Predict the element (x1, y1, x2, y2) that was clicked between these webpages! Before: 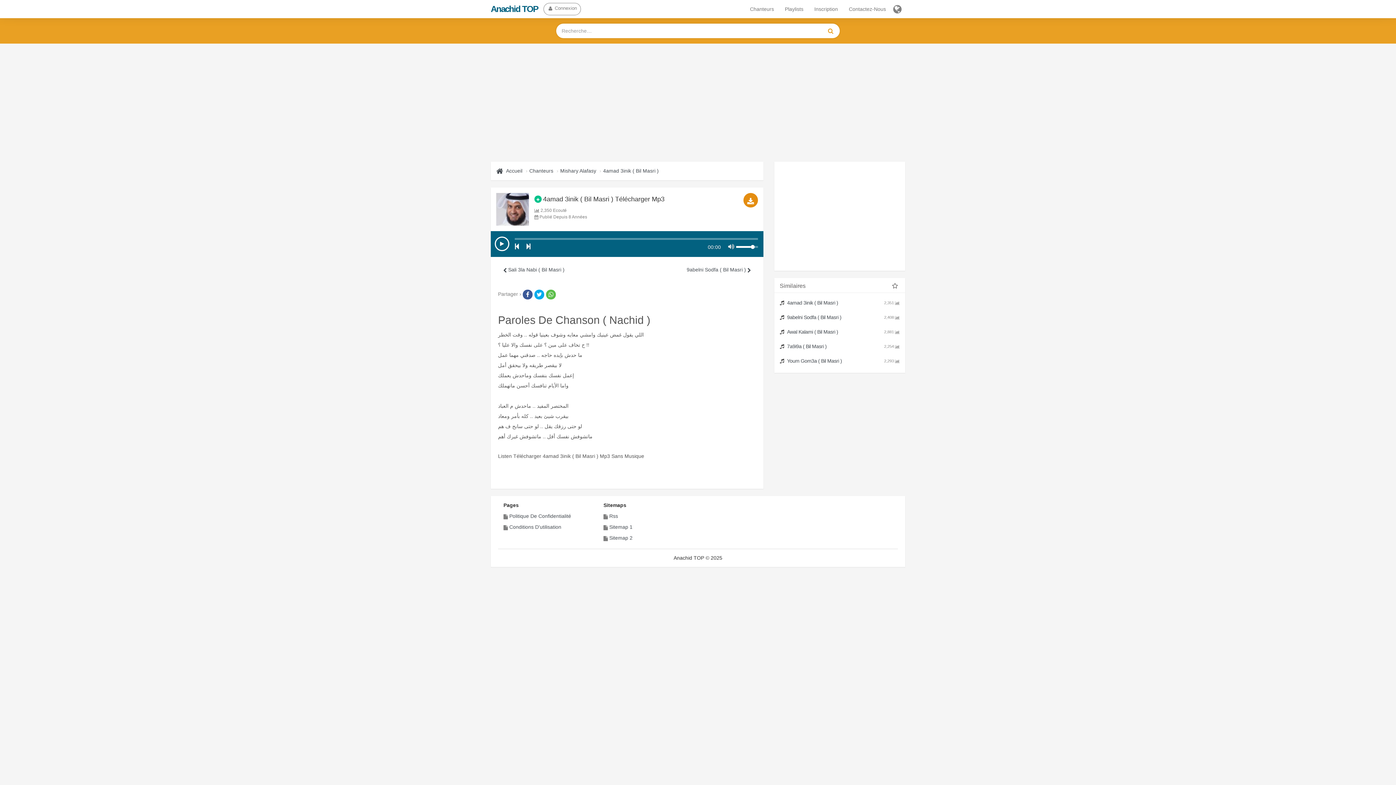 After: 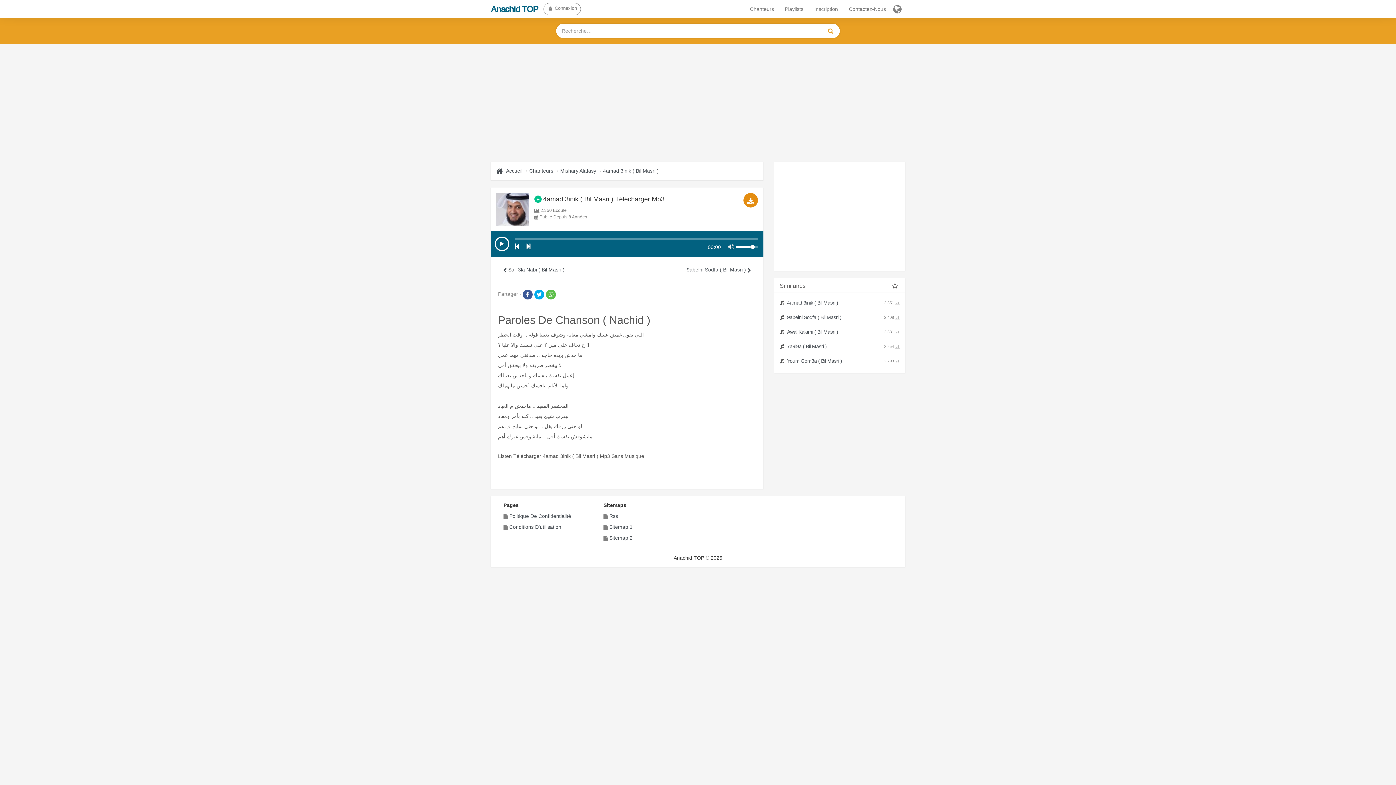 Action: bbox: (603, 168, 658, 173) label: 4amad 3inik ( Bil Masri )